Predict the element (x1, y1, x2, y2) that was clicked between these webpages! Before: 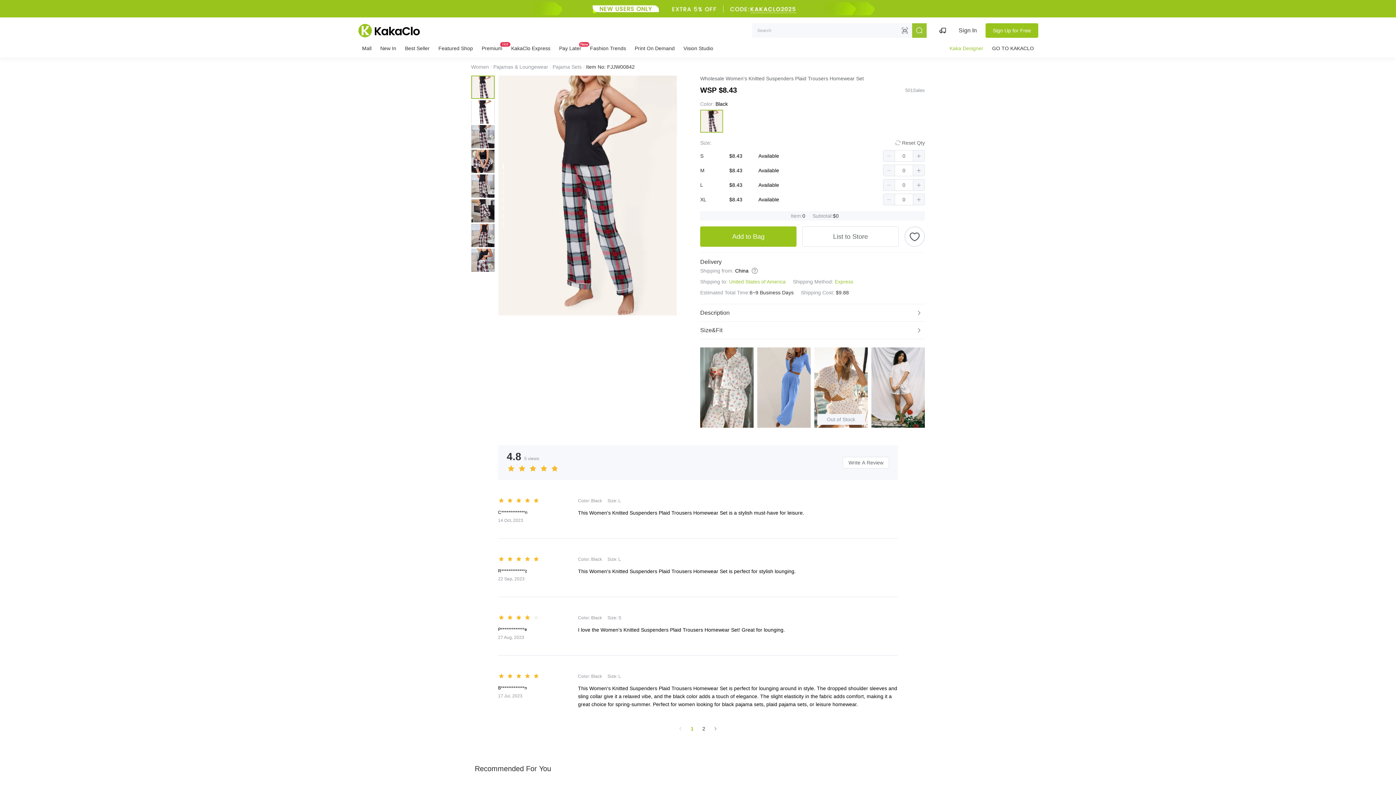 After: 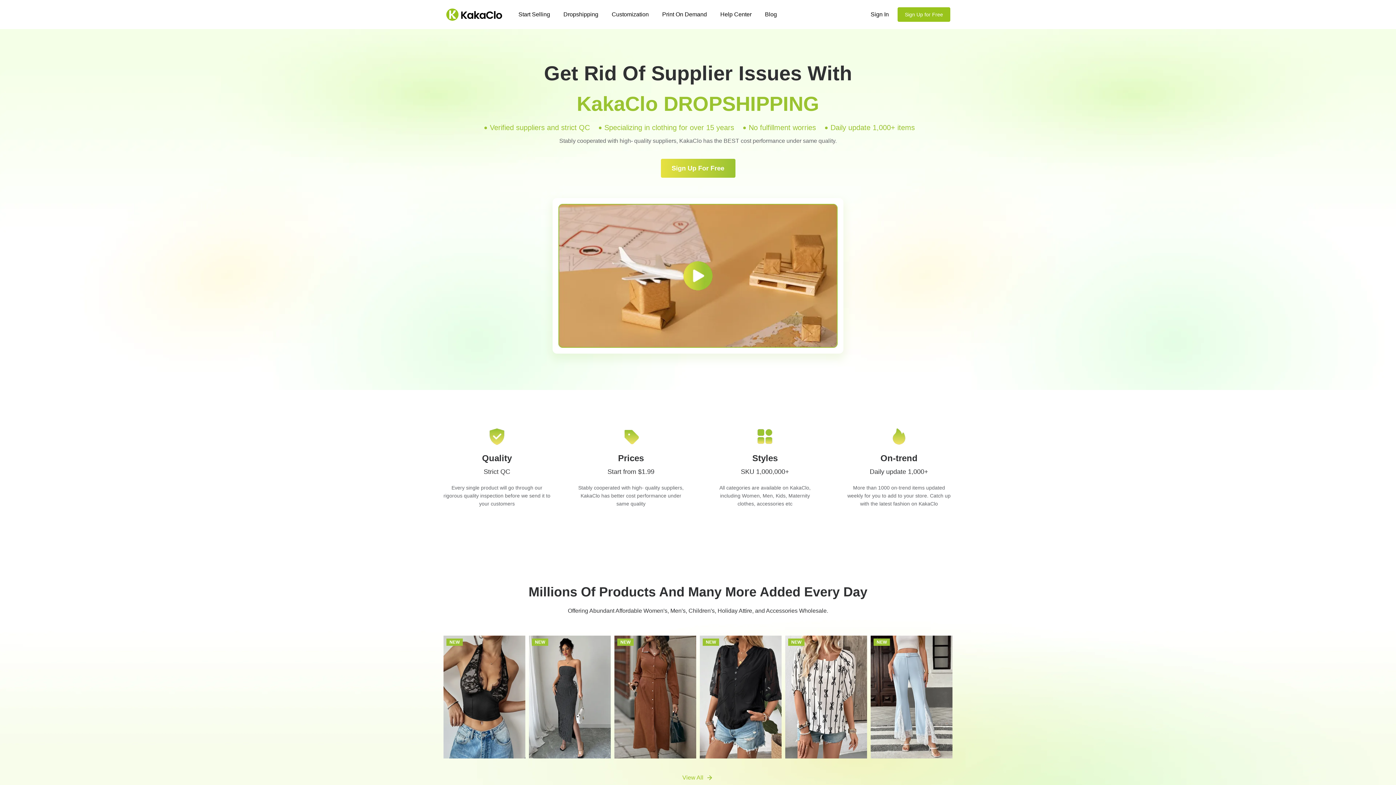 Action: bbox: (988, 45, 1038, 51) label: GO TO KAKACLO